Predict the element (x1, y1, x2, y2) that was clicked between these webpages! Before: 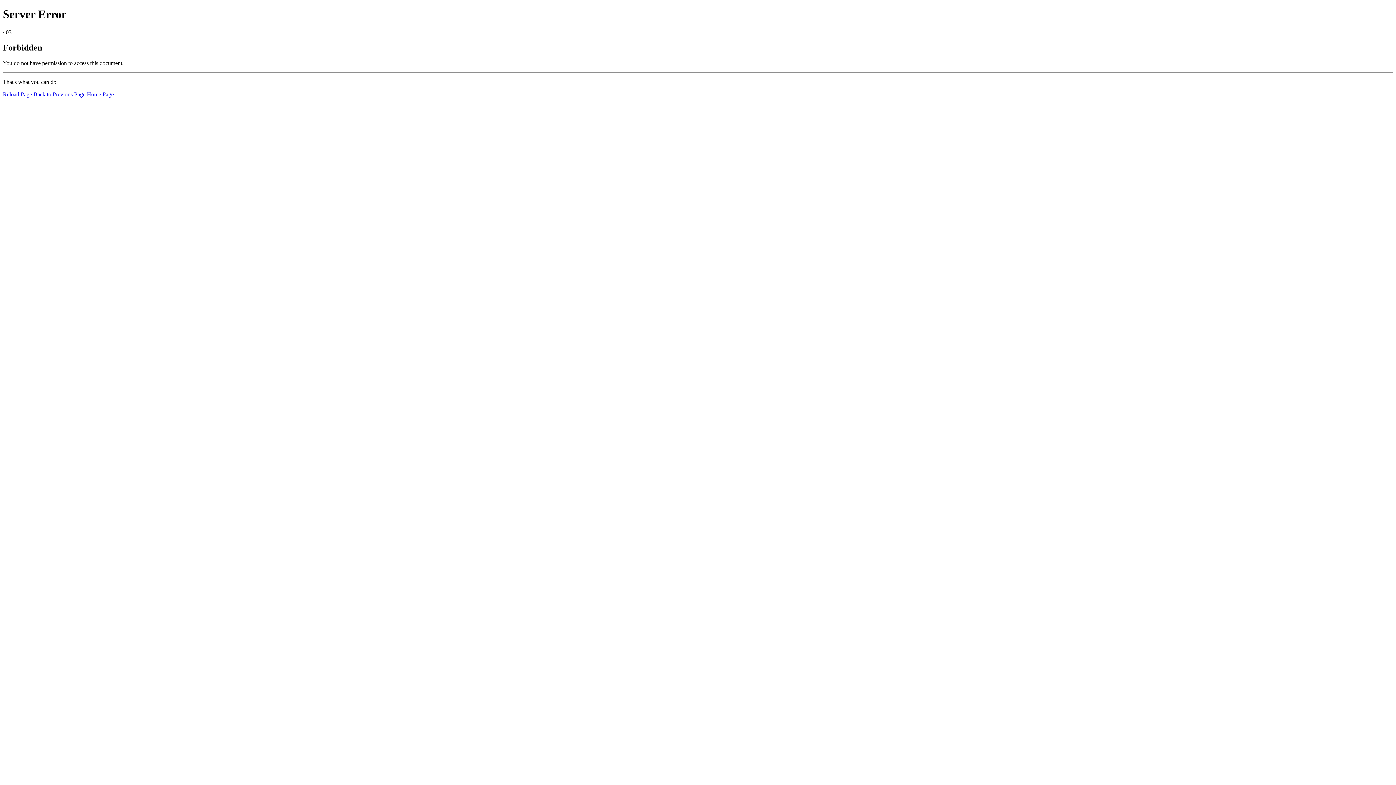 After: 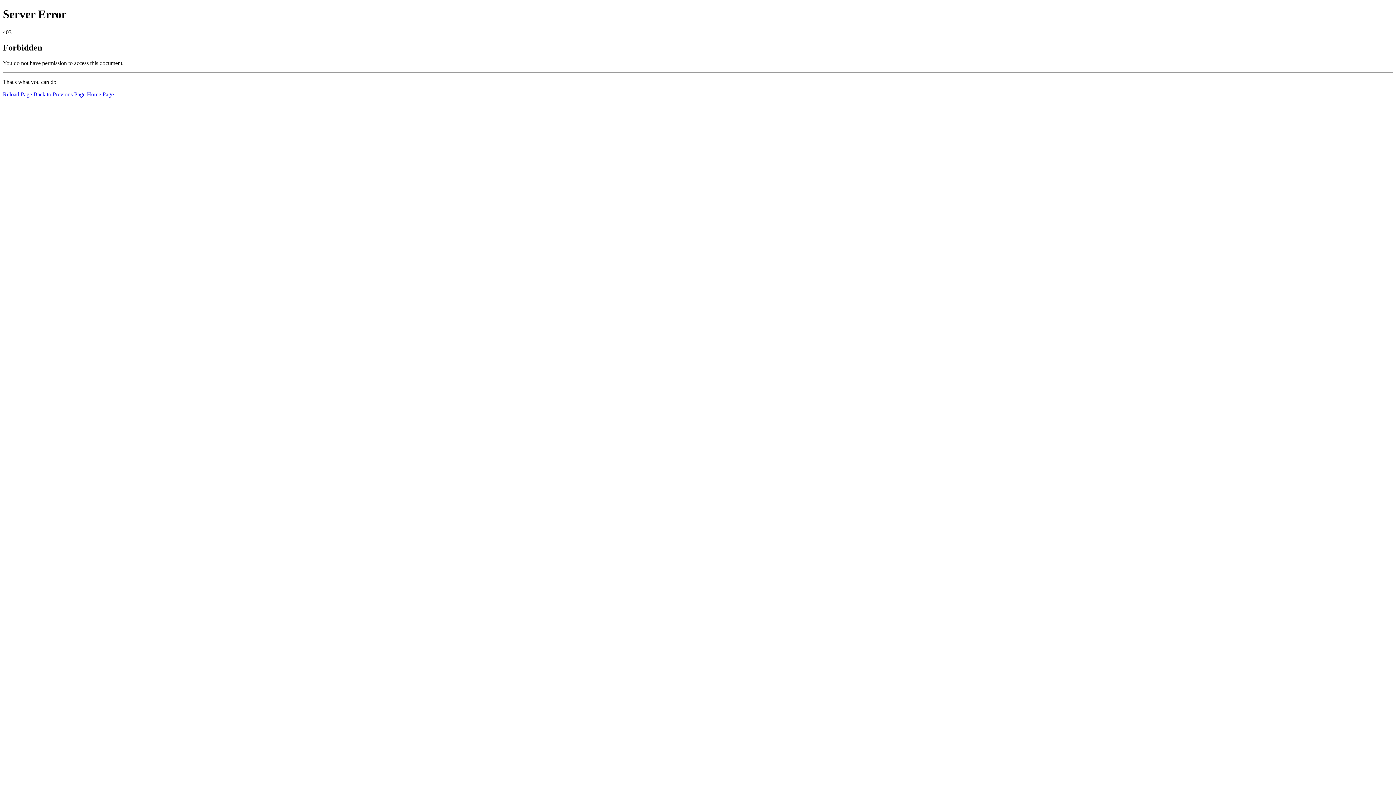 Action: bbox: (2, 91, 32, 97) label: Reload Page